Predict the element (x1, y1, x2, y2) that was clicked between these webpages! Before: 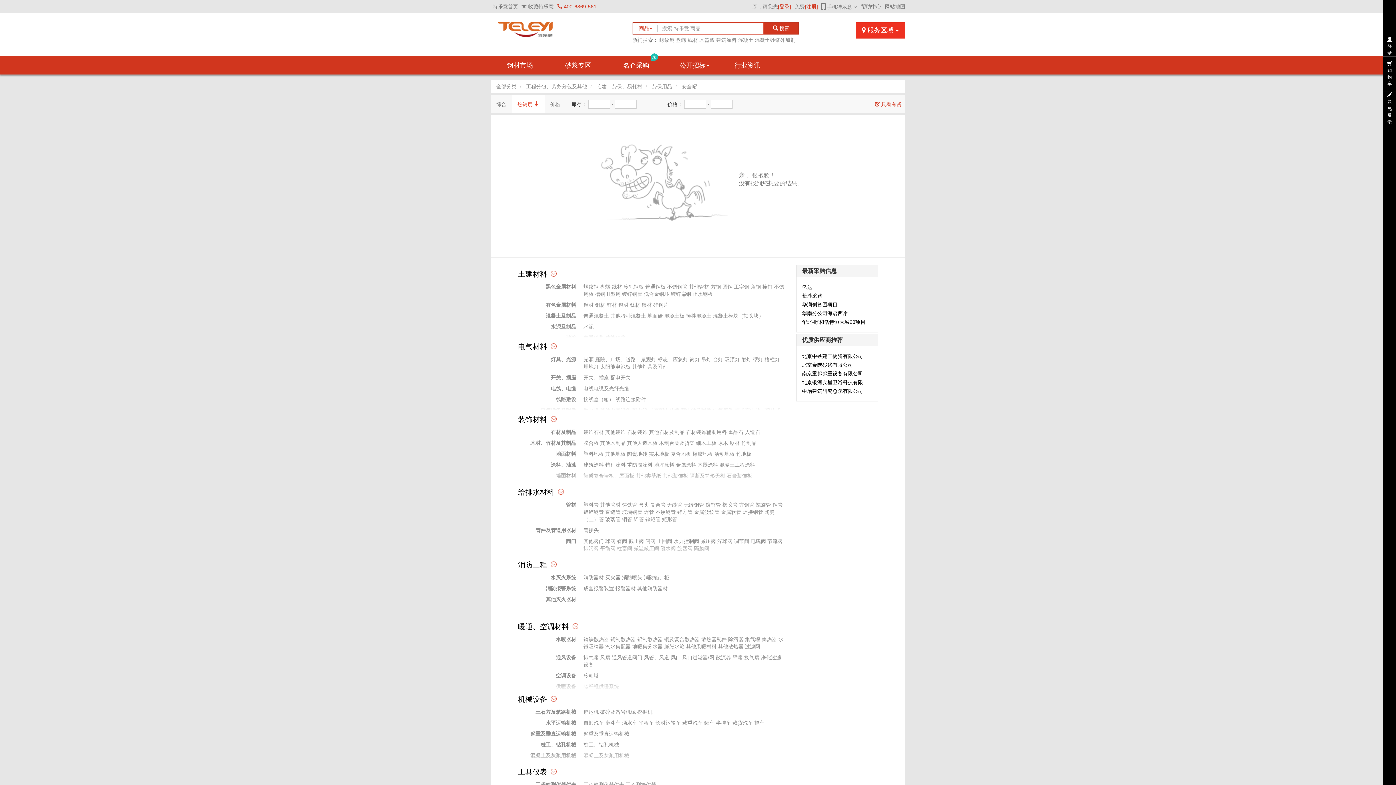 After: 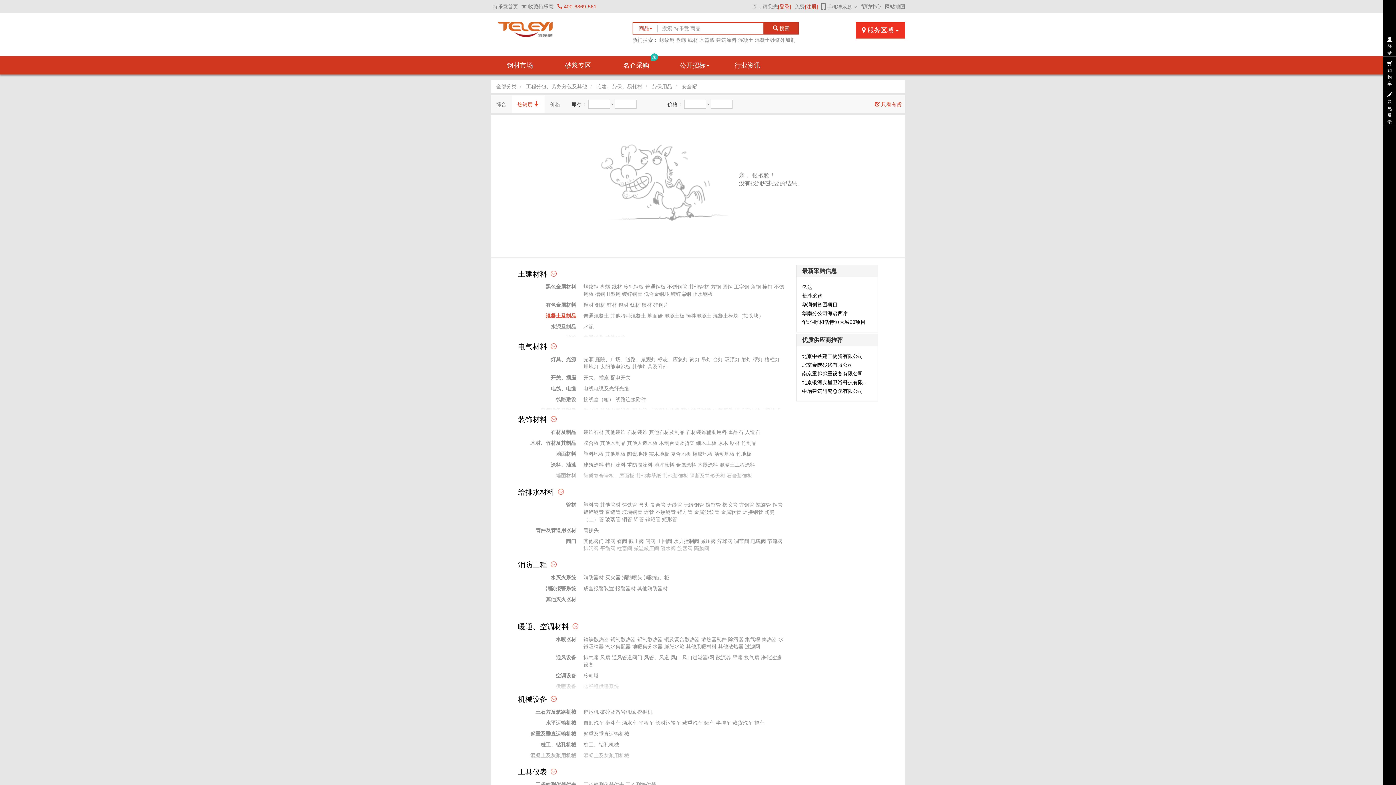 Action: label: 混凝土及制品 bbox: (545, 313, 576, 318)